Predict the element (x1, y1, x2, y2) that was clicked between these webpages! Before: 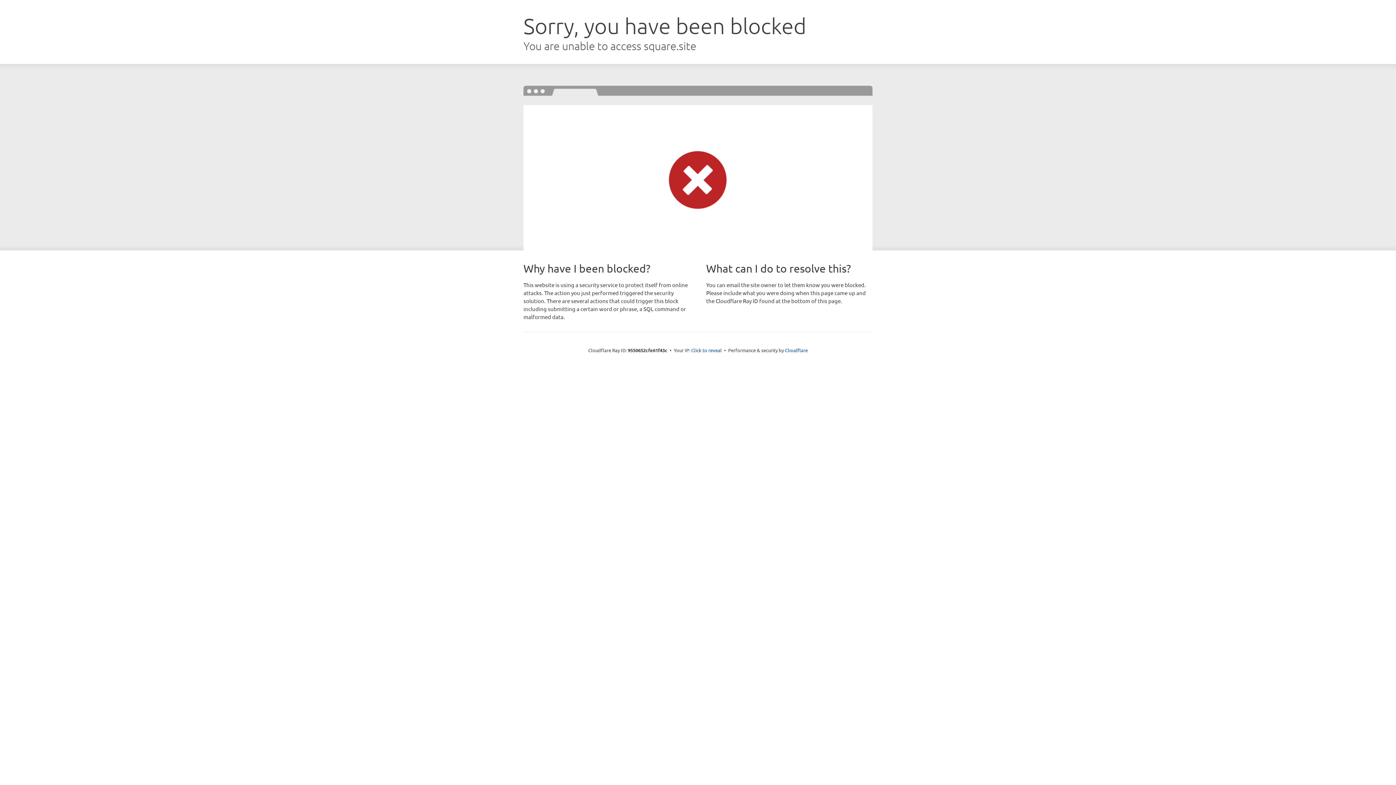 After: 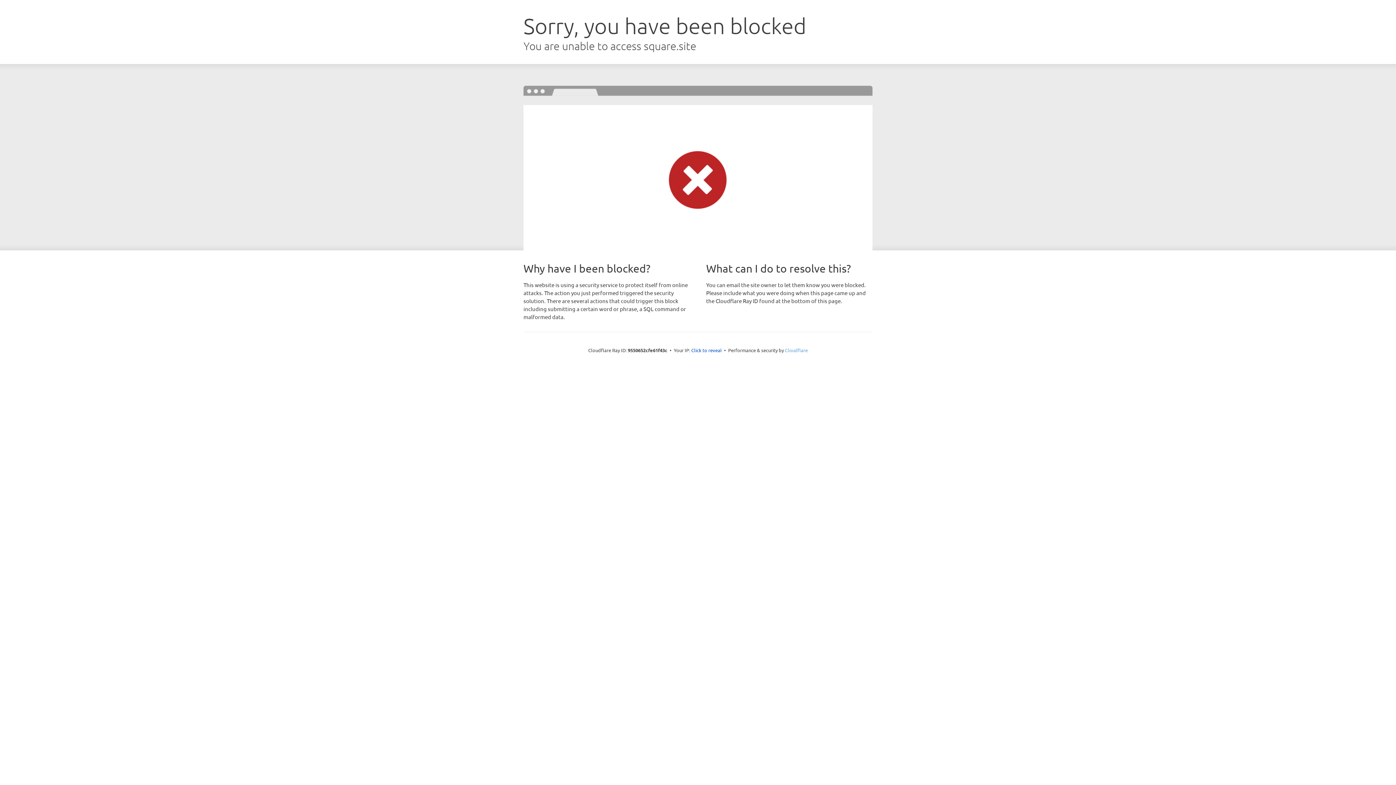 Action: label: Cloudflare bbox: (785, 347, 808, 353)